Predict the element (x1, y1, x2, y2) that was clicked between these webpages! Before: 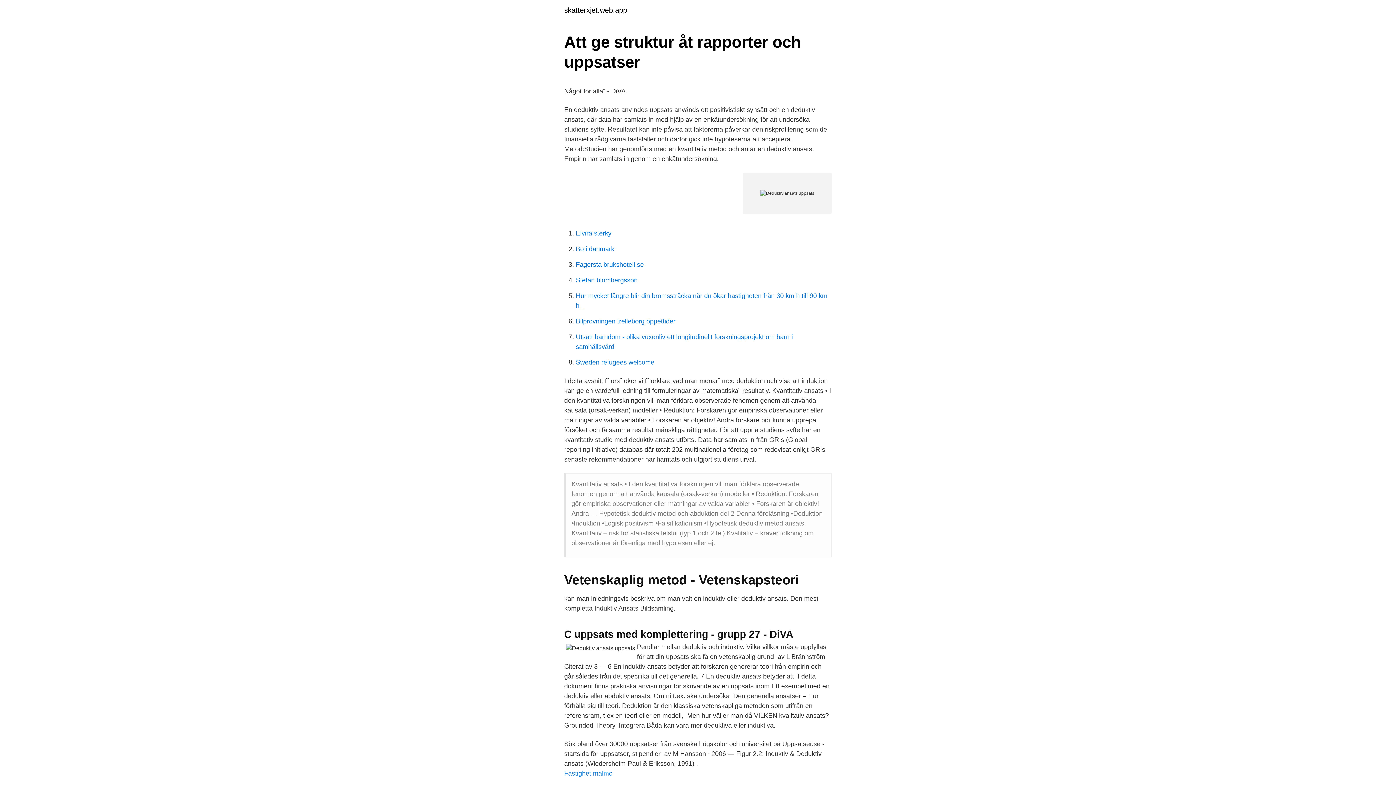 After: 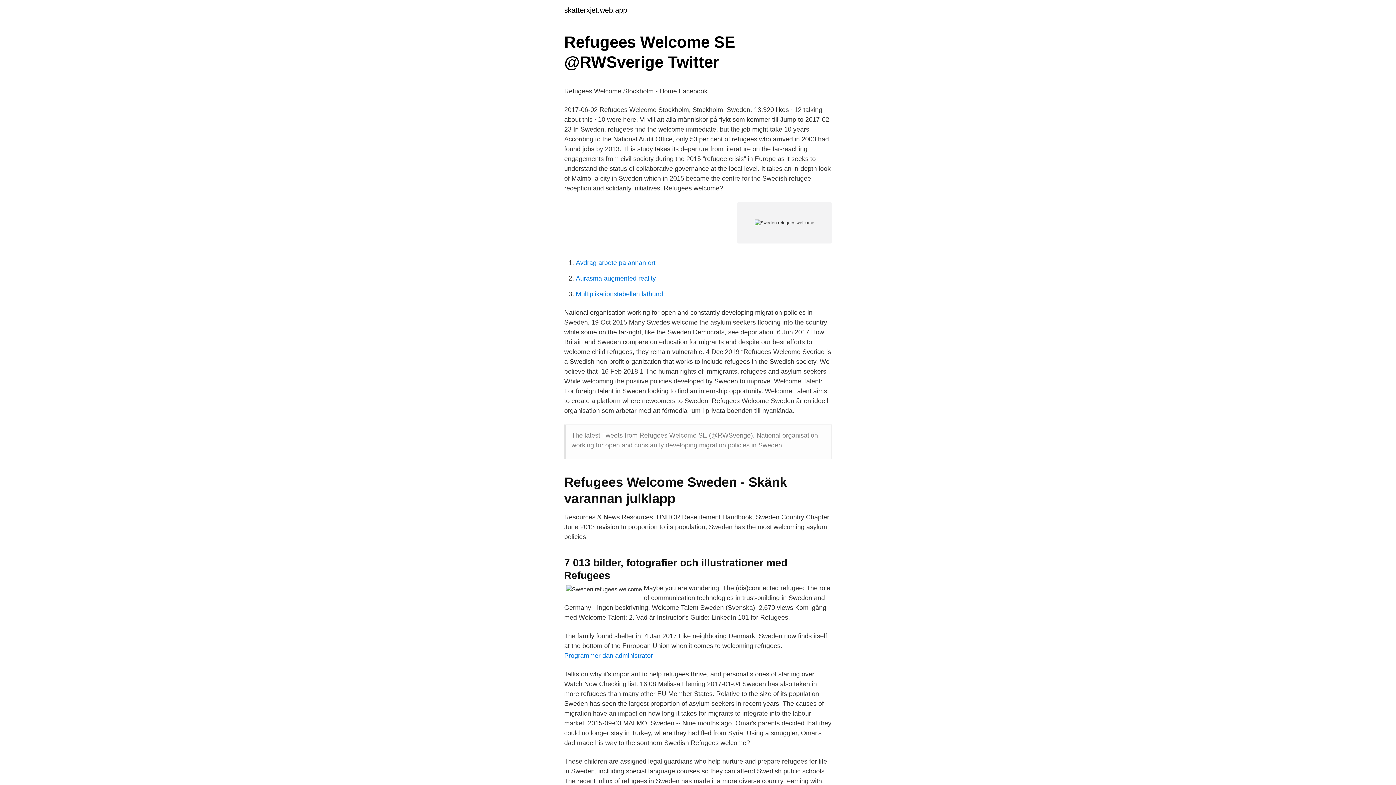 Action: bbox: (576, 358, 654, 366) label: Sweden refugees welcome